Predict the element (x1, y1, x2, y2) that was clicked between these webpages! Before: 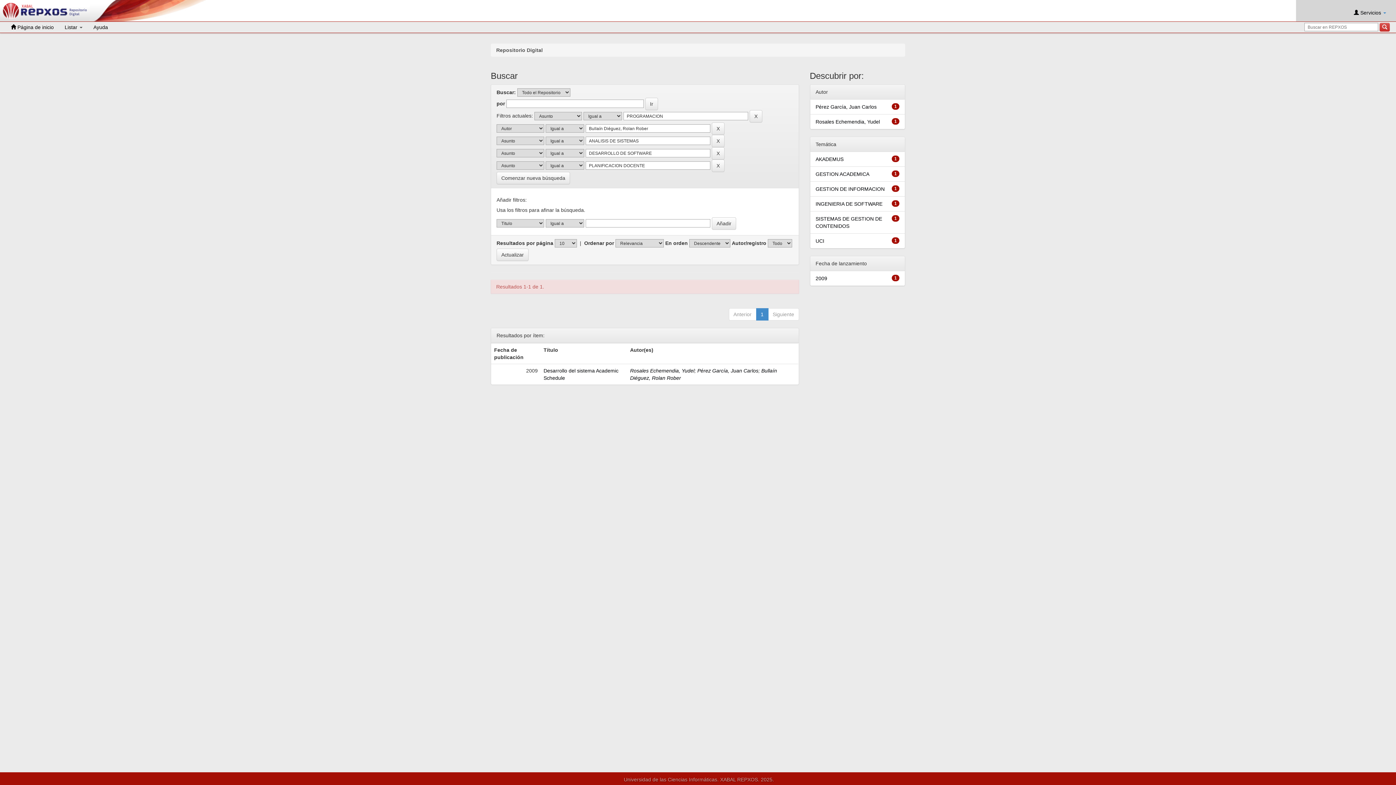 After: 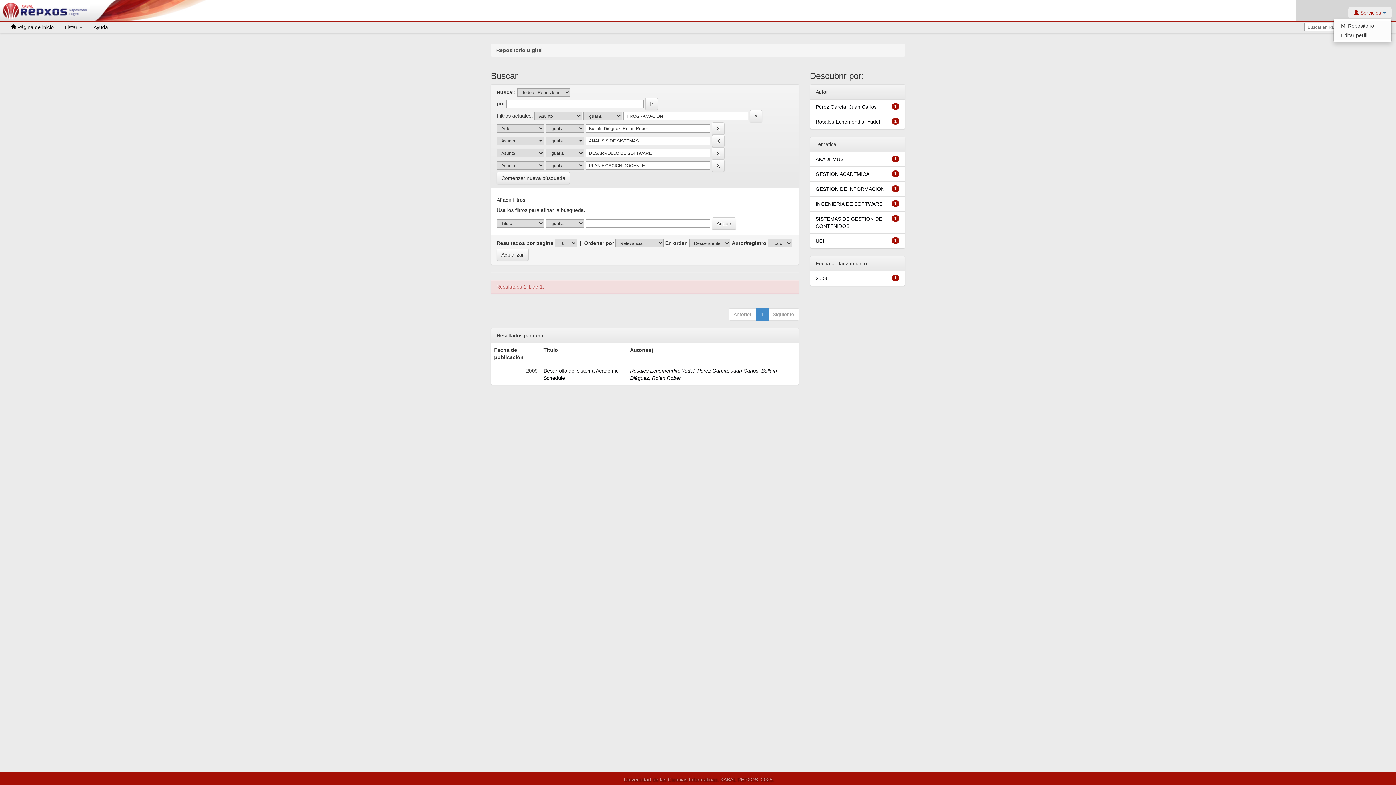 Action: bbox: (1348, 7, 1392, 18) label:  Servicios 